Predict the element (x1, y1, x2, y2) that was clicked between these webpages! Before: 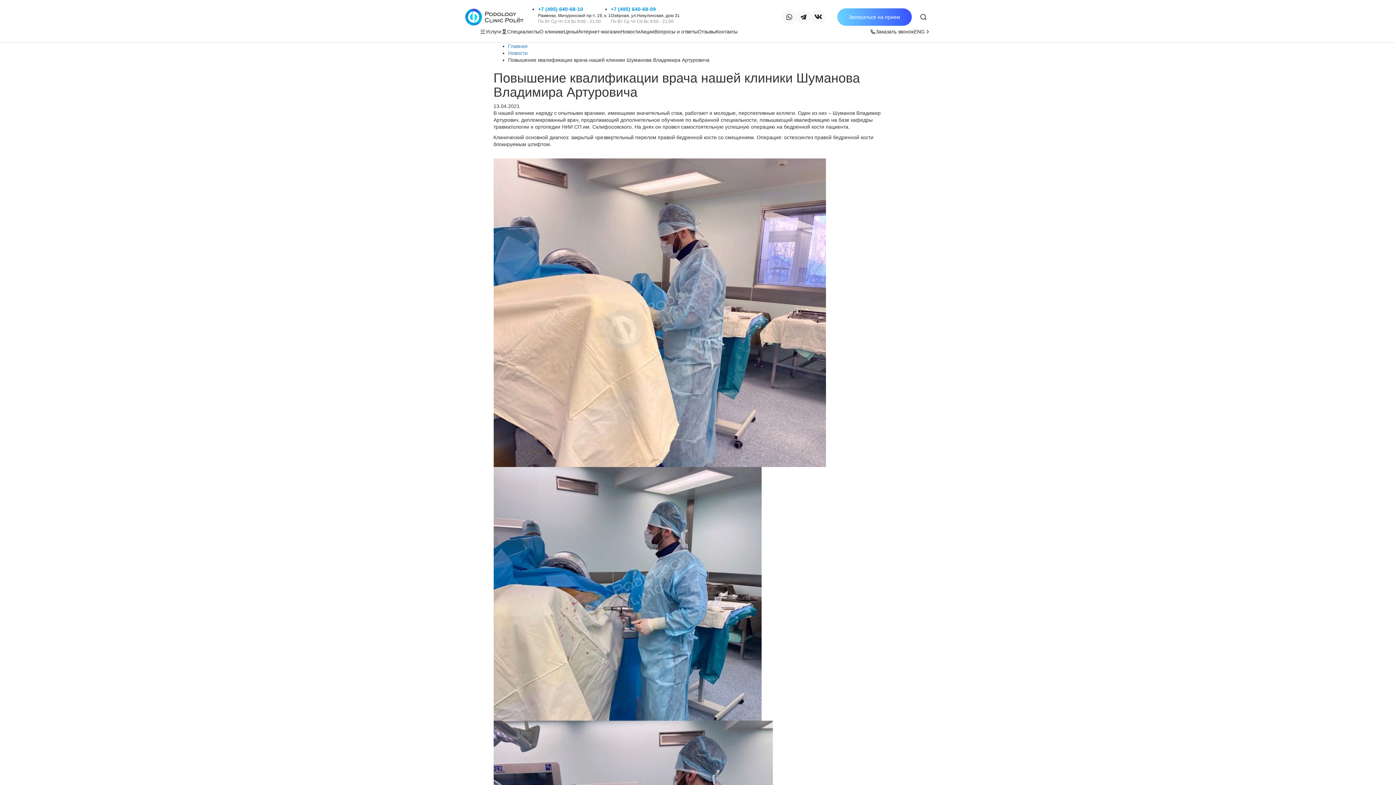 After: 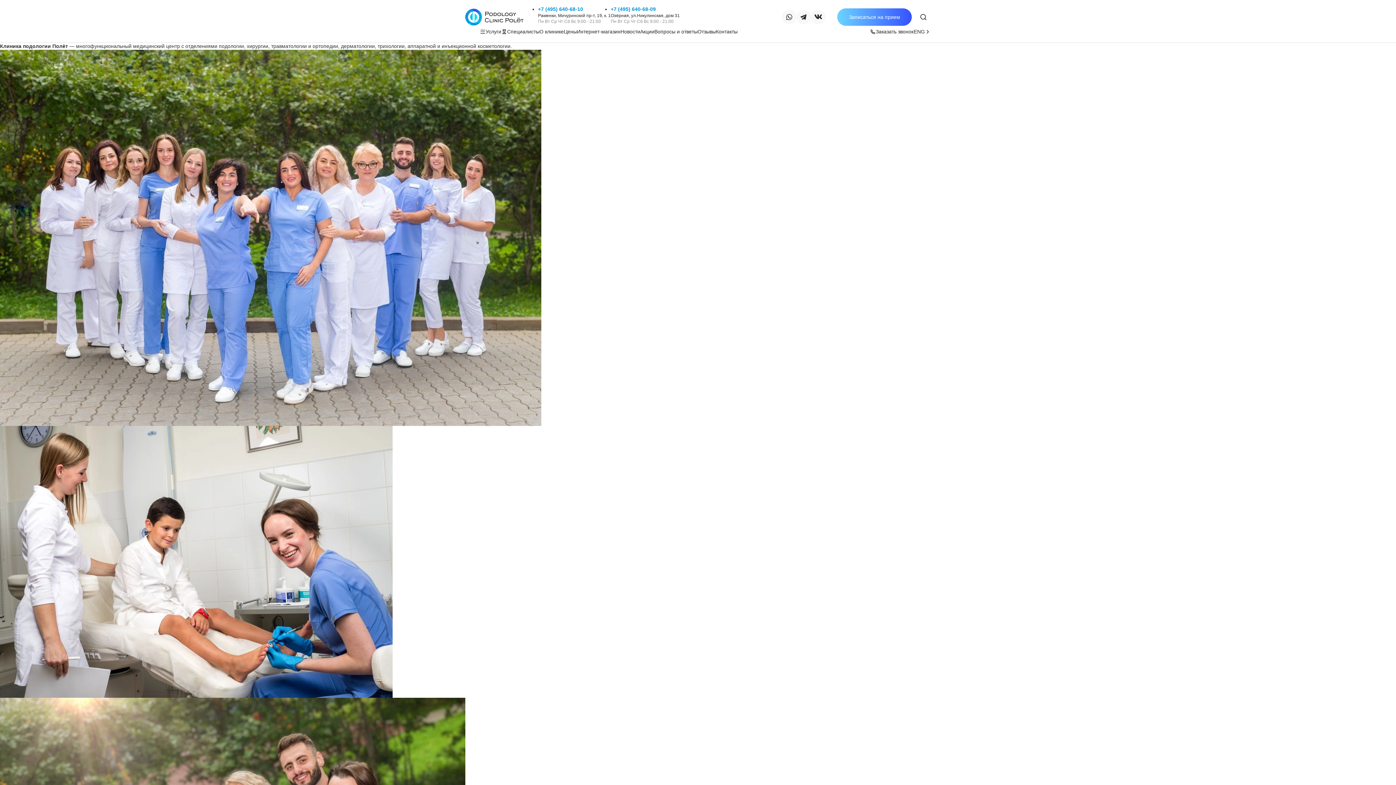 Action: bbox: (539, 28, 564, 35) label: О клинике